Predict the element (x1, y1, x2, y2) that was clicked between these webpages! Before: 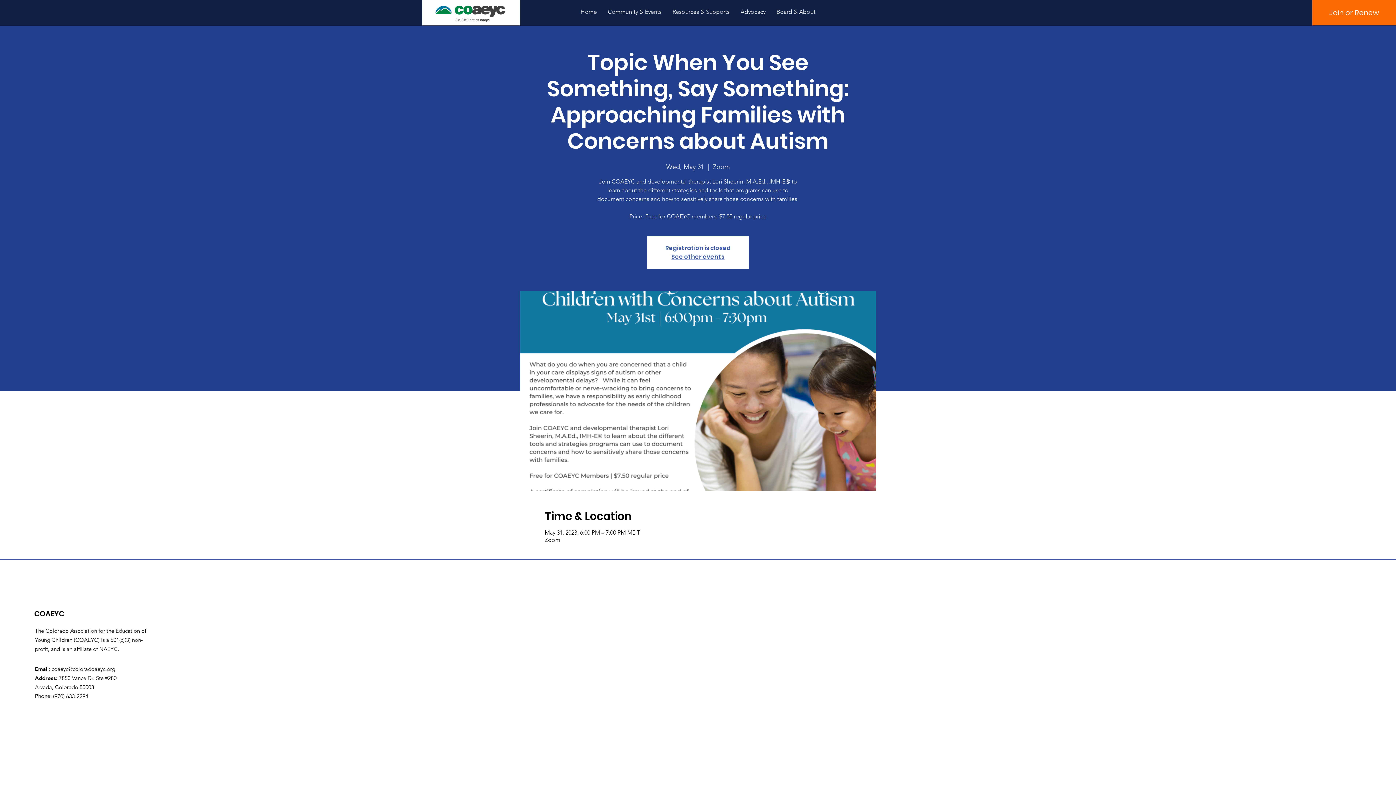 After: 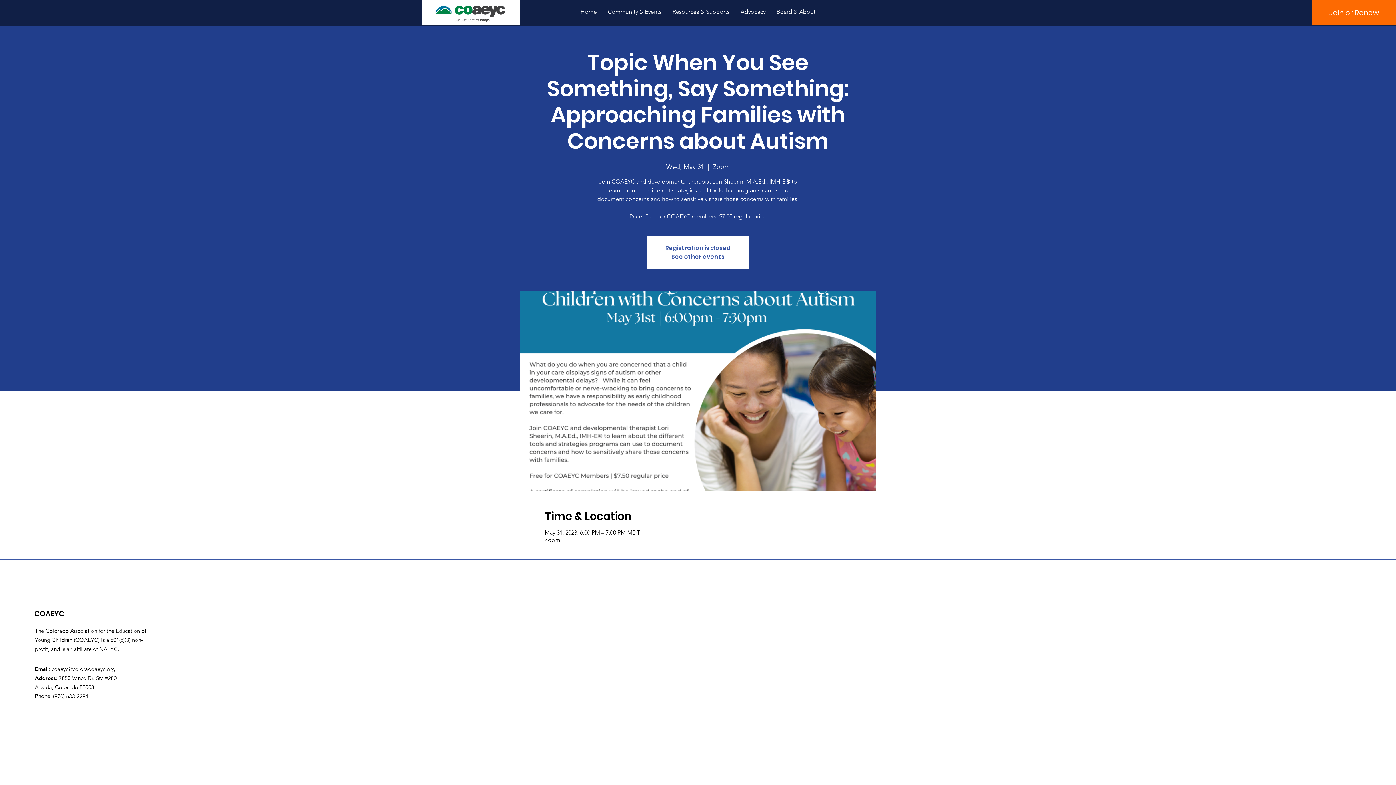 Action: label: coaeyc@coloradoaeyc.org bbox: (51, 665, 115, 672)